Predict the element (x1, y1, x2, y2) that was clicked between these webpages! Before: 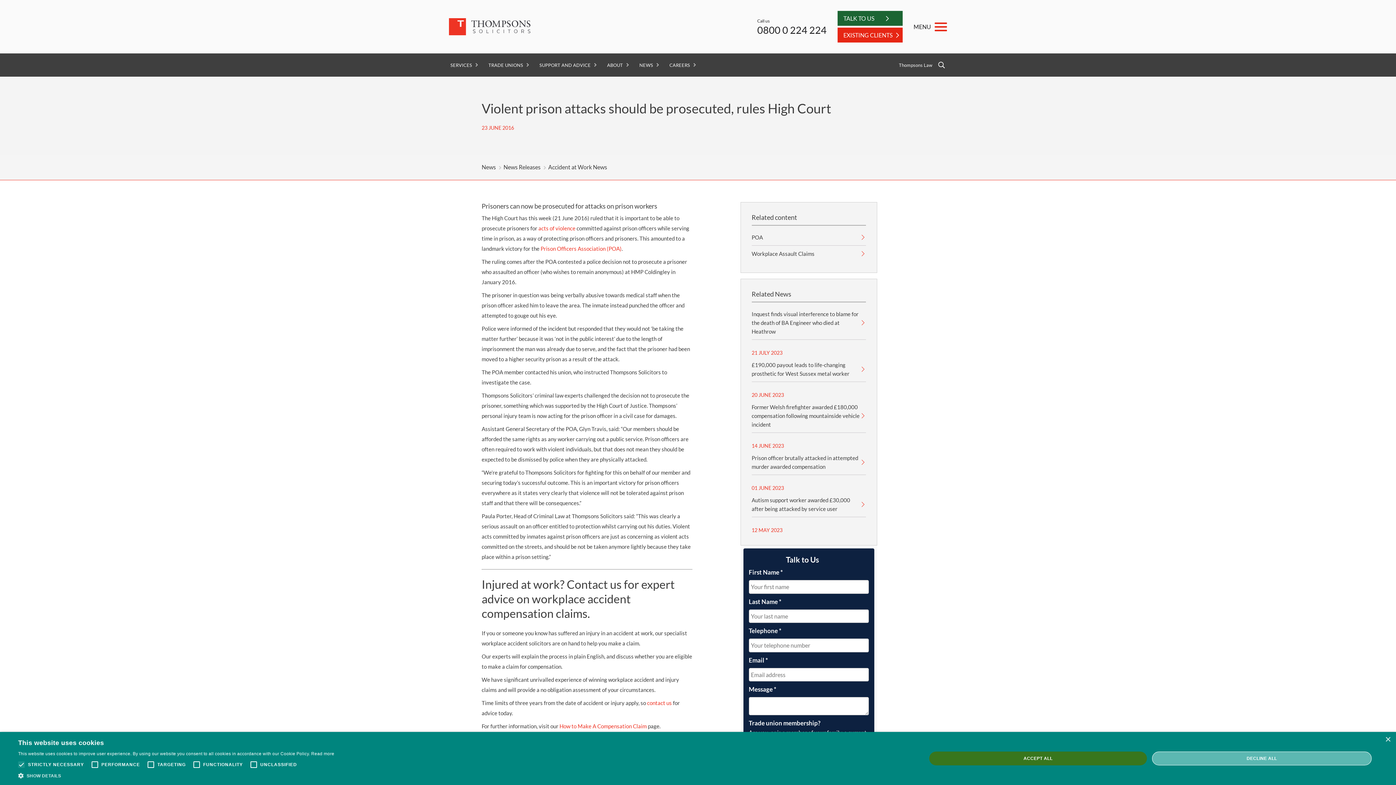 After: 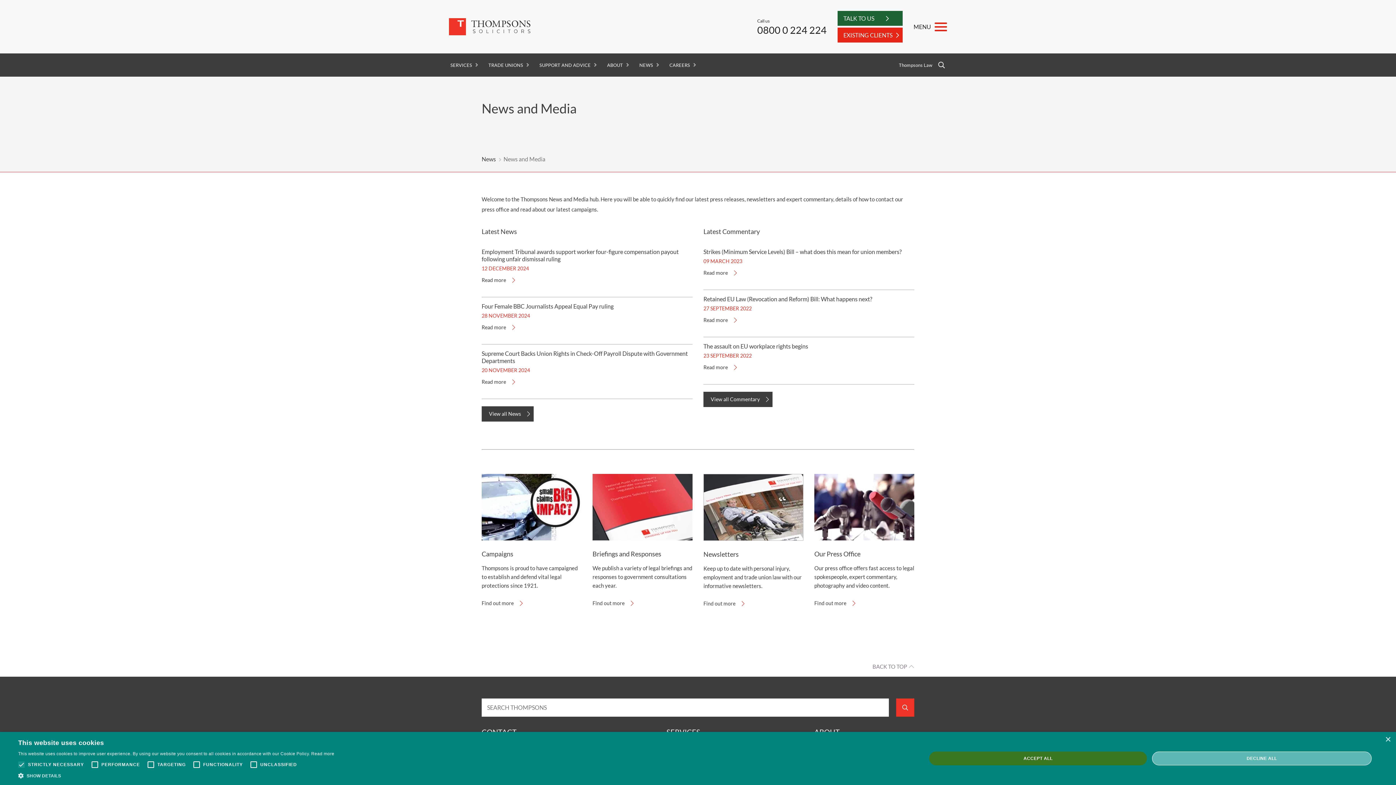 Action: bbox: (481, 163, 496, 170) label: News